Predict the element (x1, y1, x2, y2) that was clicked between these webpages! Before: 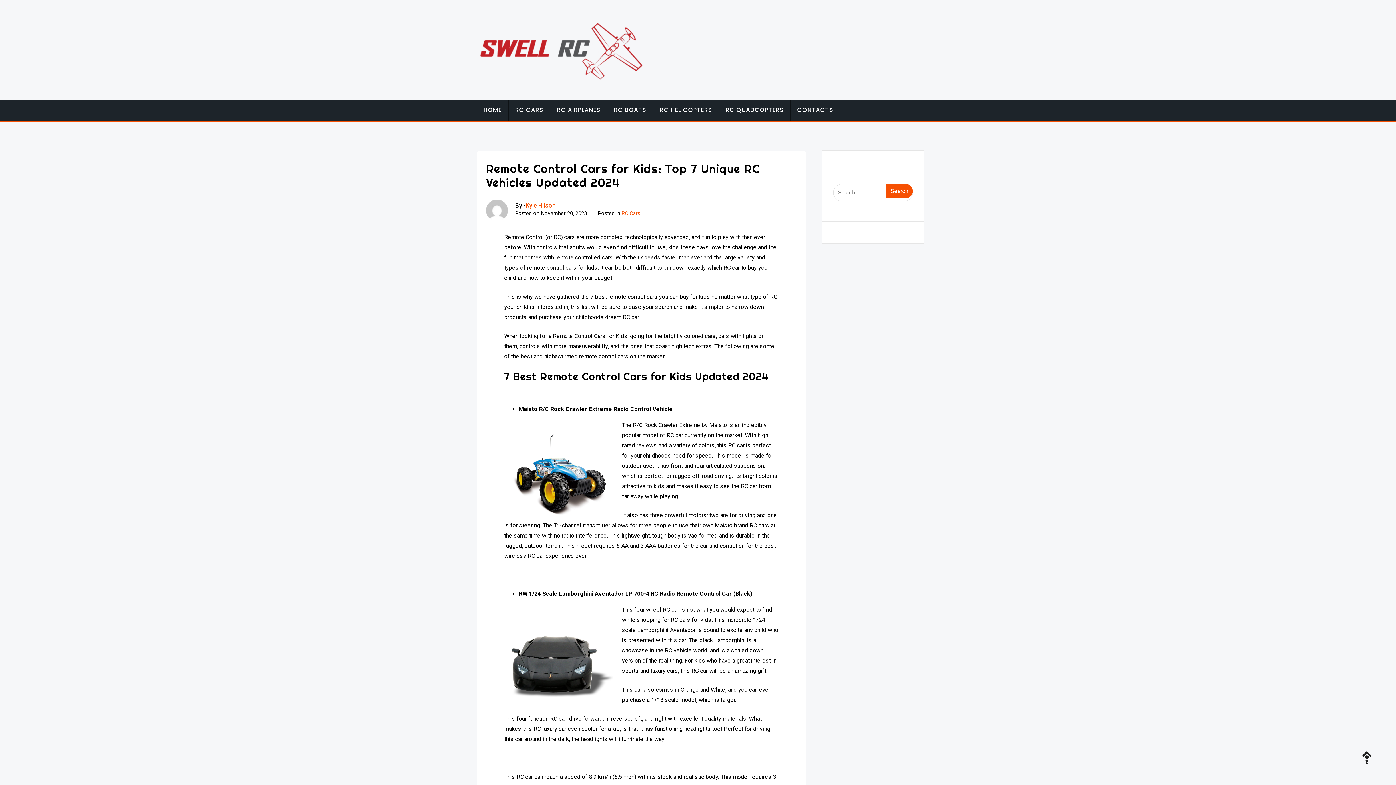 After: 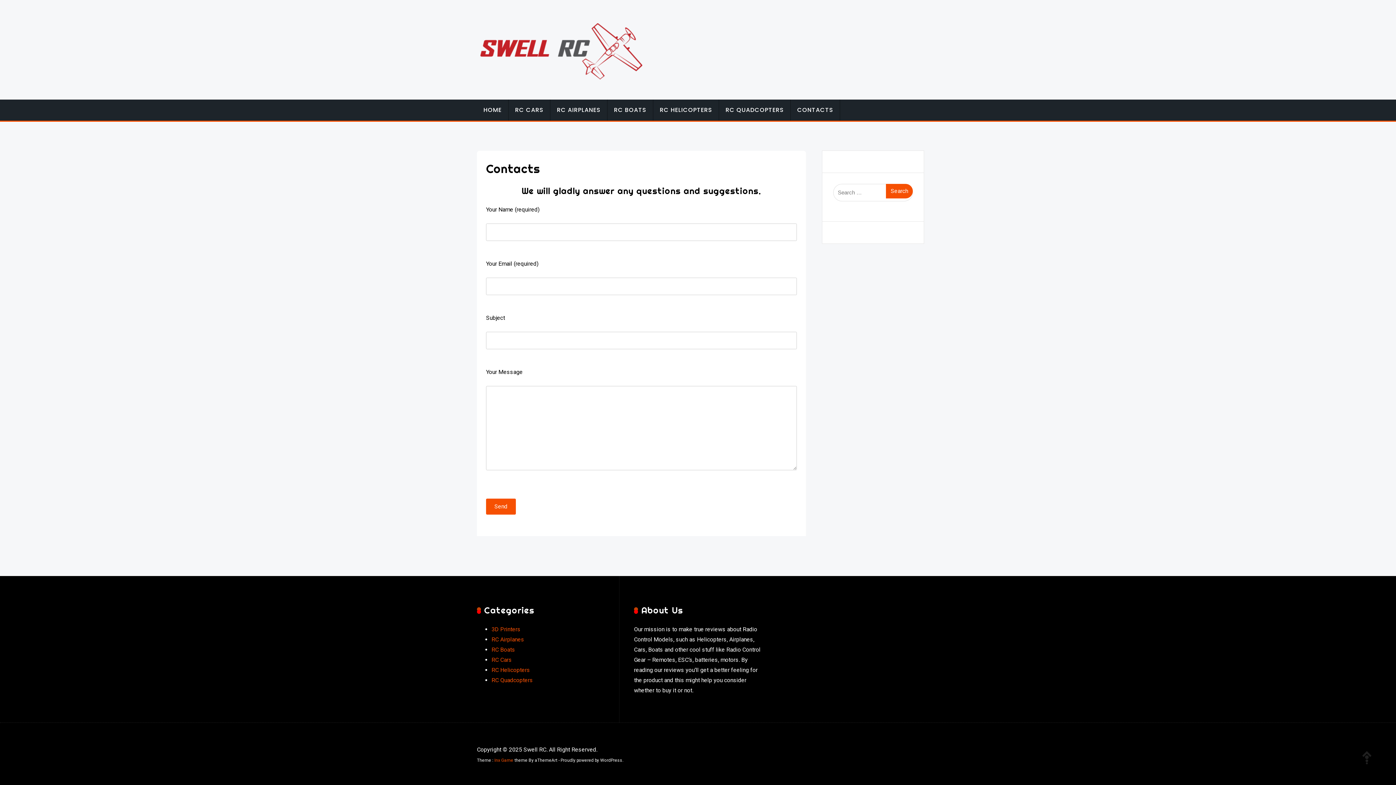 Action: label: CONTACTS bbox: (790, 99, 840, 120)